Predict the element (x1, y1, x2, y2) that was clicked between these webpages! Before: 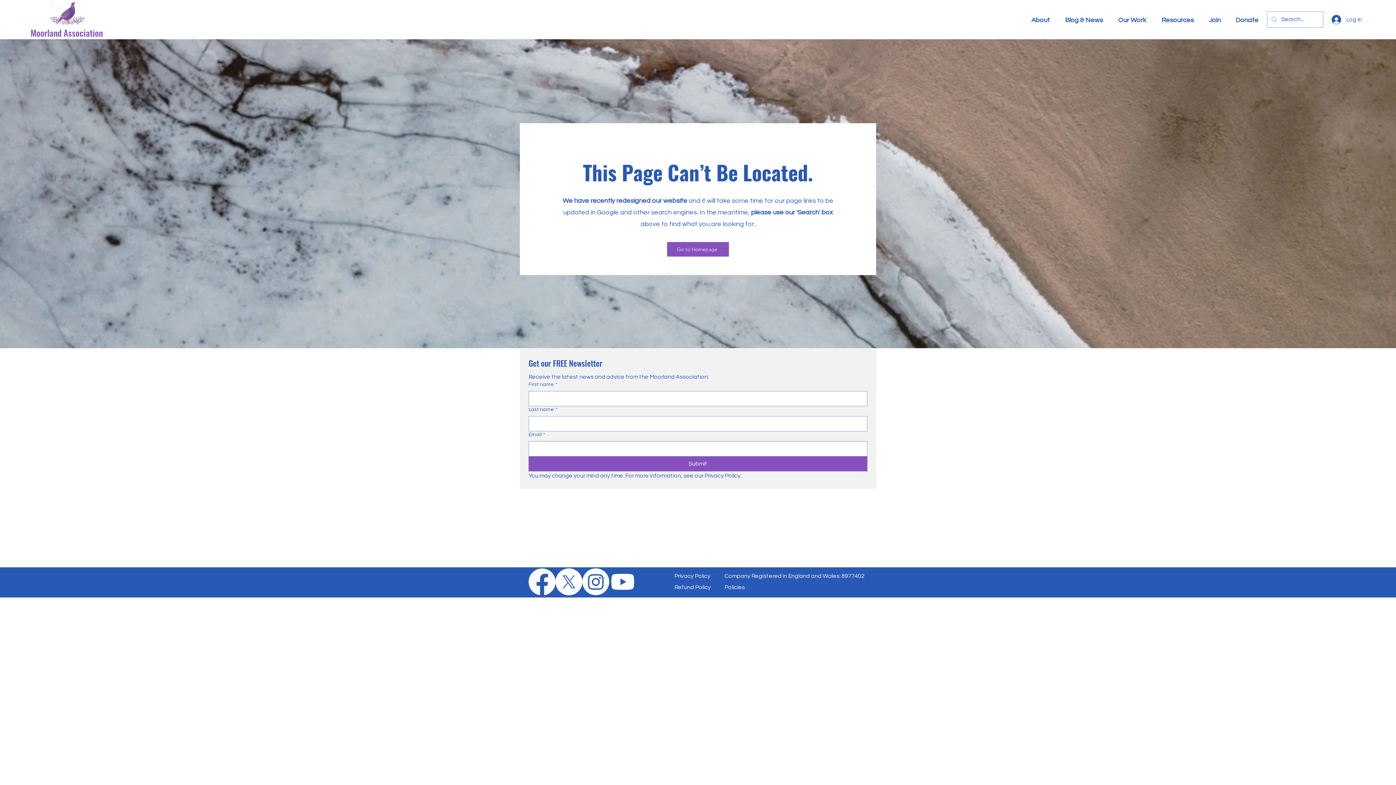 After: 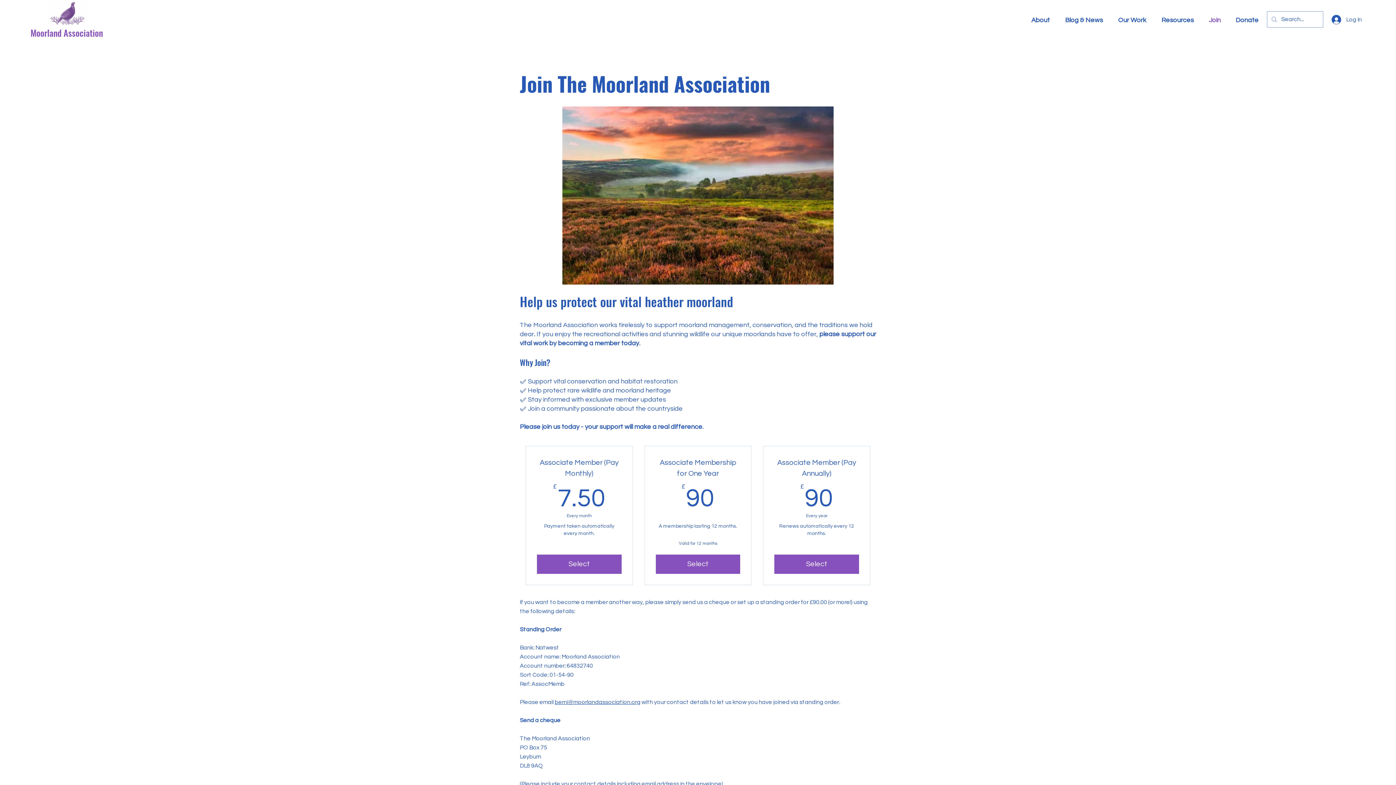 Action: bbox: (1199, 11, 1226, 29) label: Join